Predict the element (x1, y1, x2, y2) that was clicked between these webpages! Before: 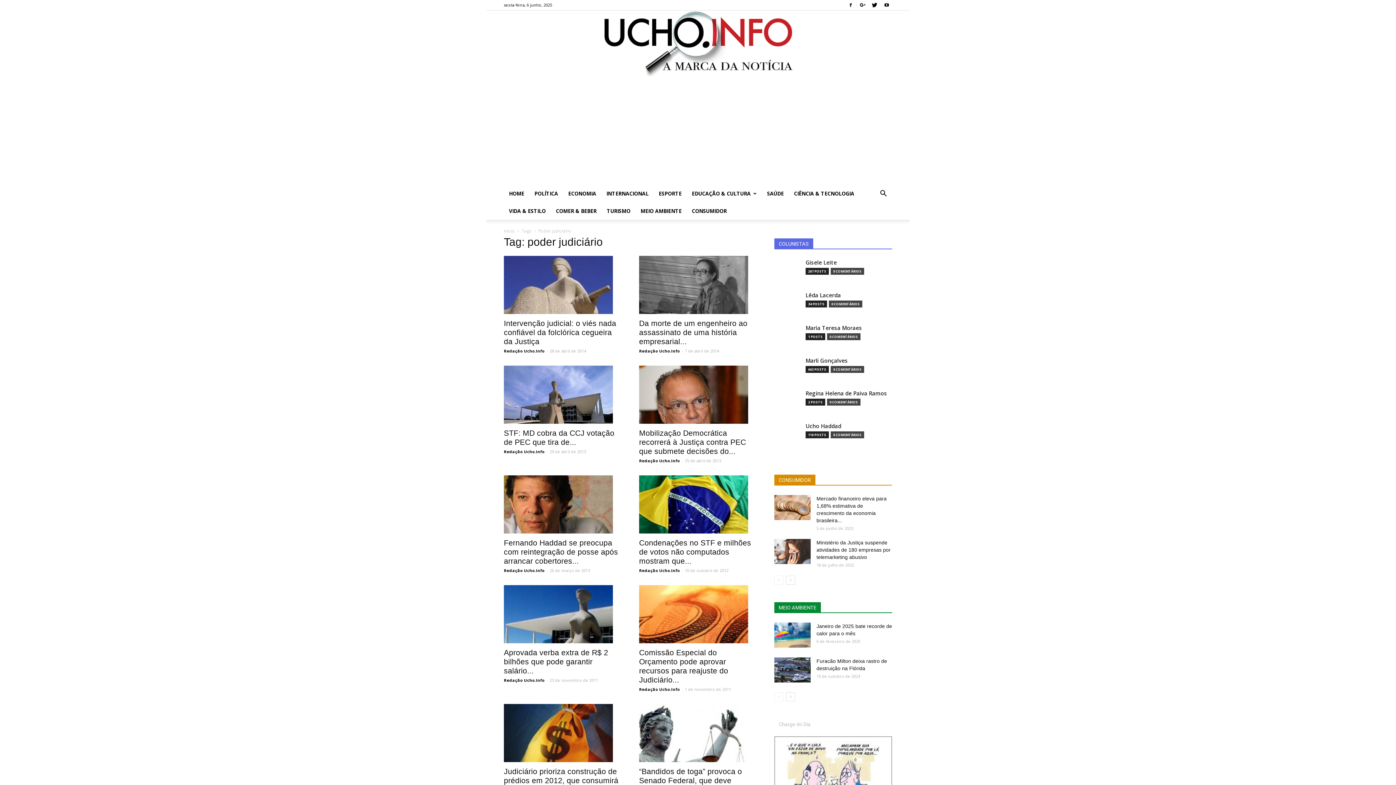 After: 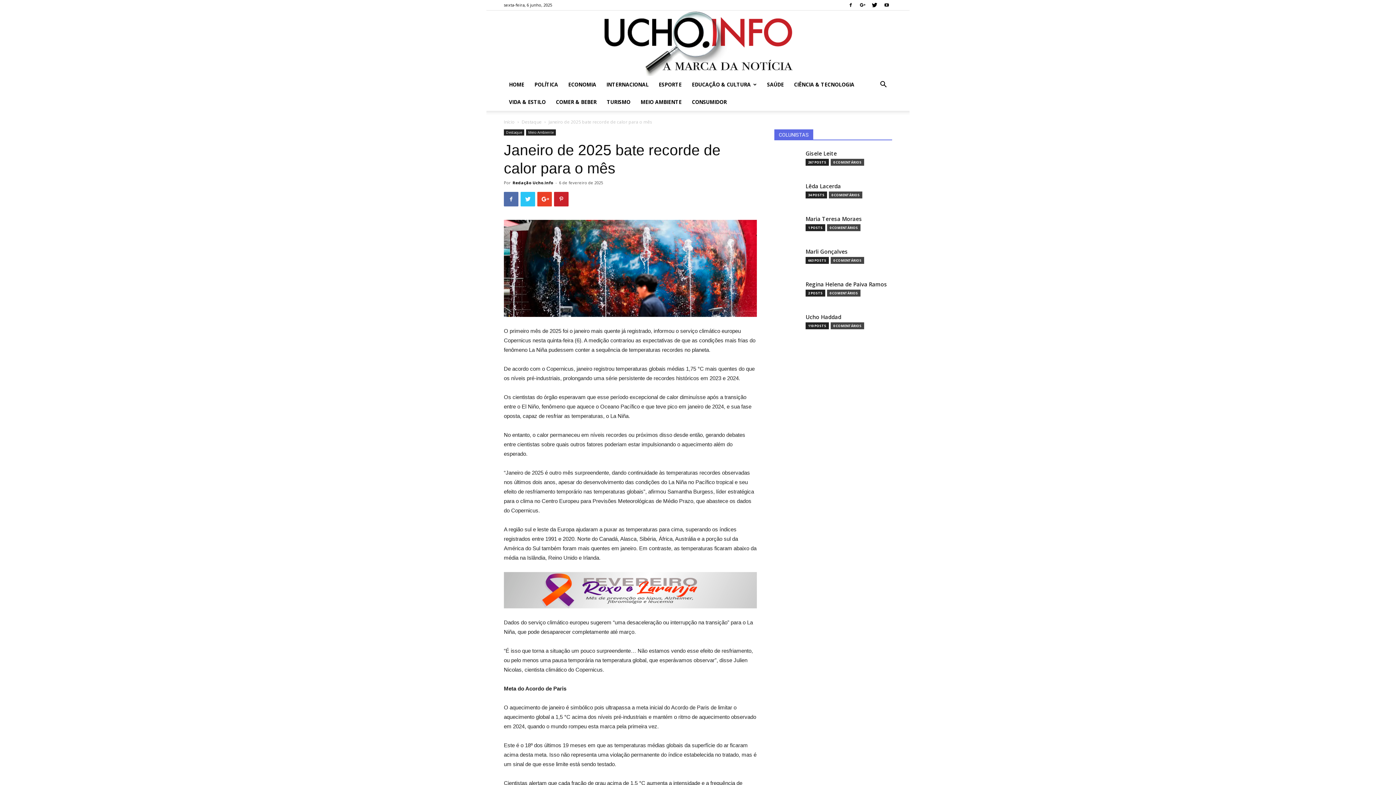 Action: bbox: (774, 622, 810, 647)